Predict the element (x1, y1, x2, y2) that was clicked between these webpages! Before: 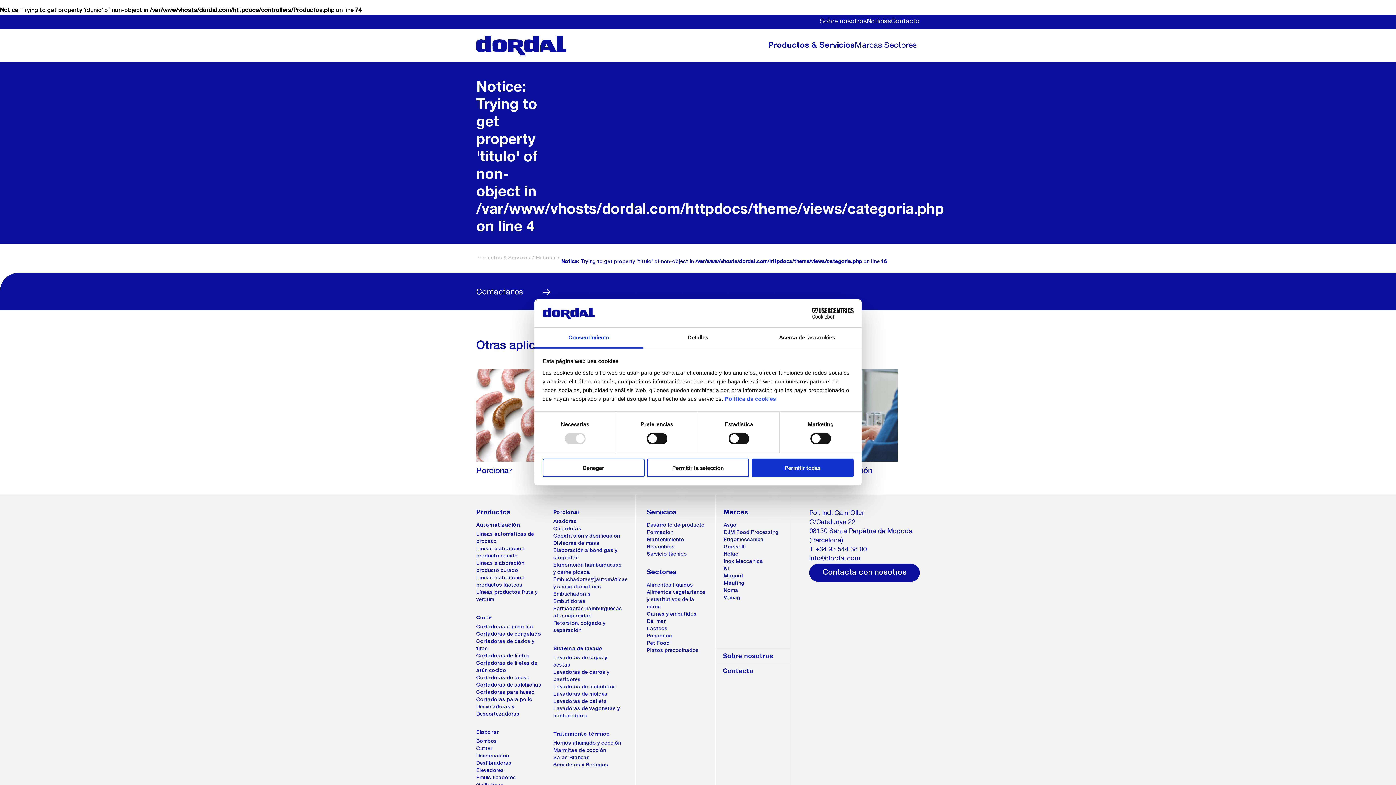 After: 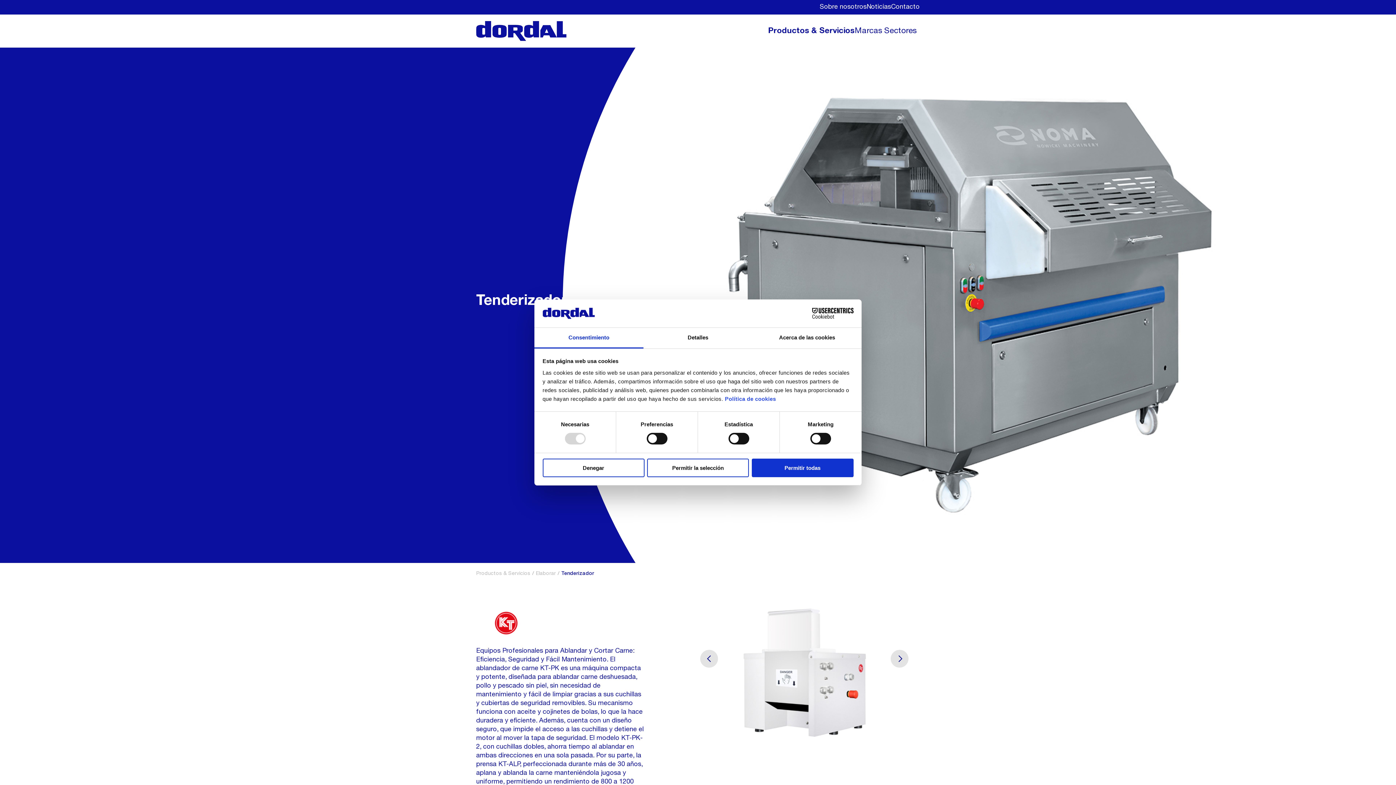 Action: bbox: (476, 710, 509, 718) label: Tenderizador